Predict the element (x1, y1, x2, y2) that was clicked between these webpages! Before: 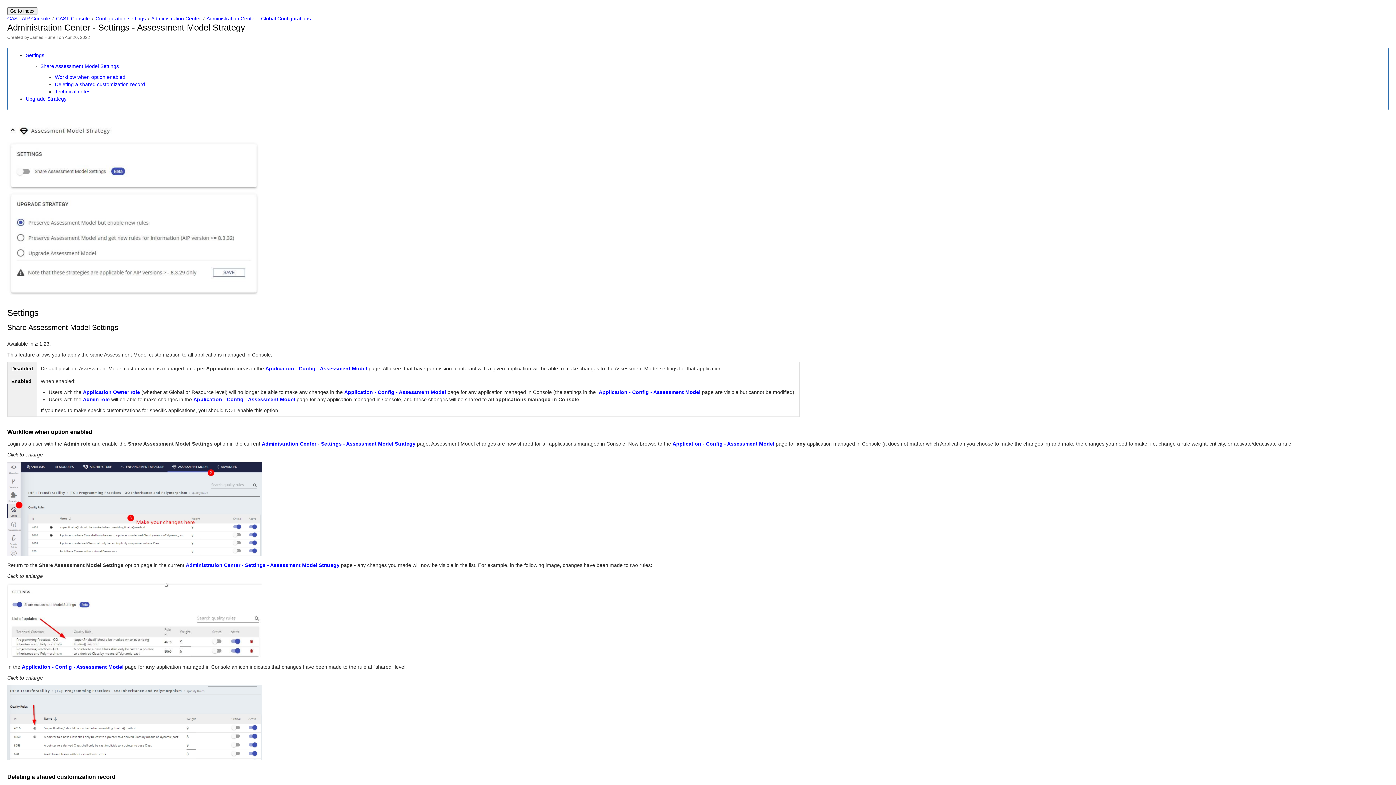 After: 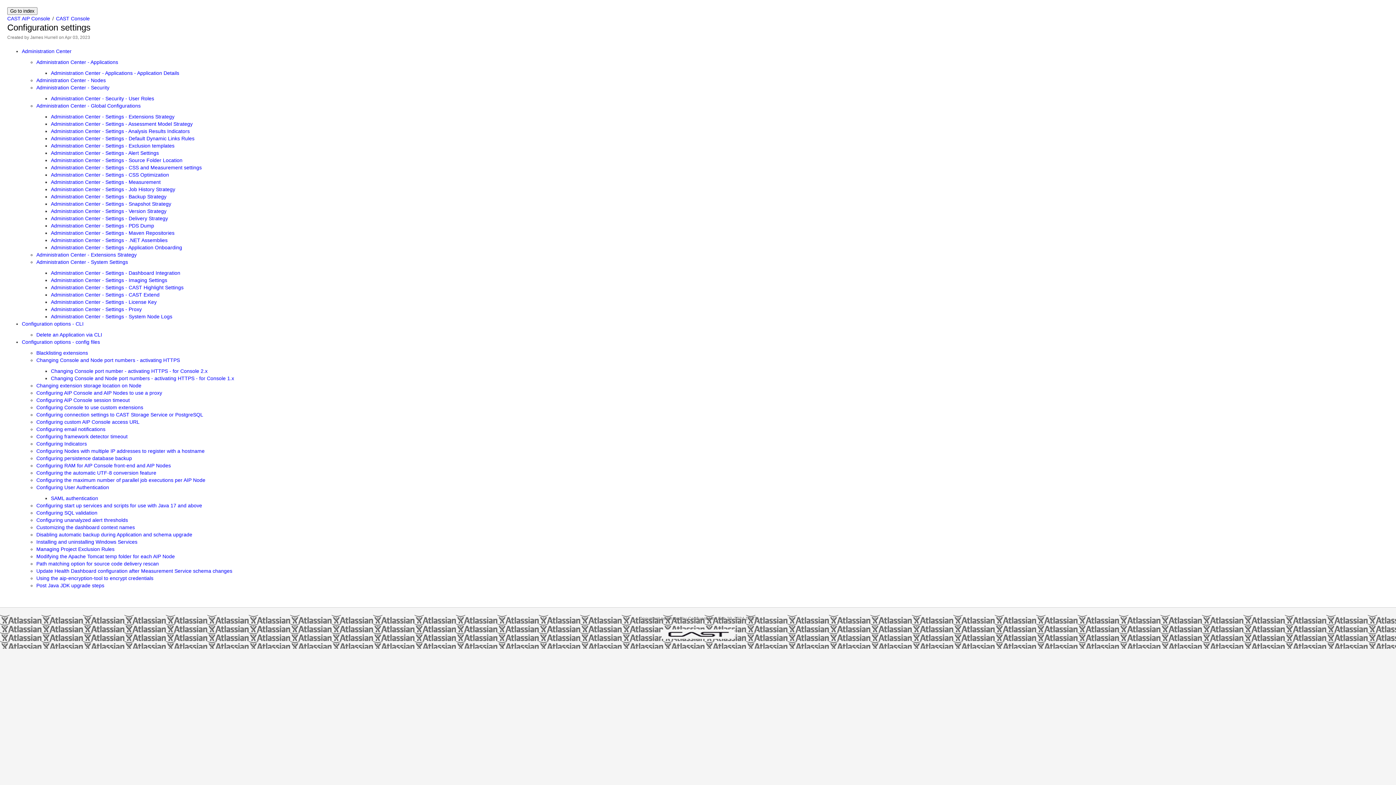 Action: bbox: (95, 15, 145, 21) label: Configuration settings